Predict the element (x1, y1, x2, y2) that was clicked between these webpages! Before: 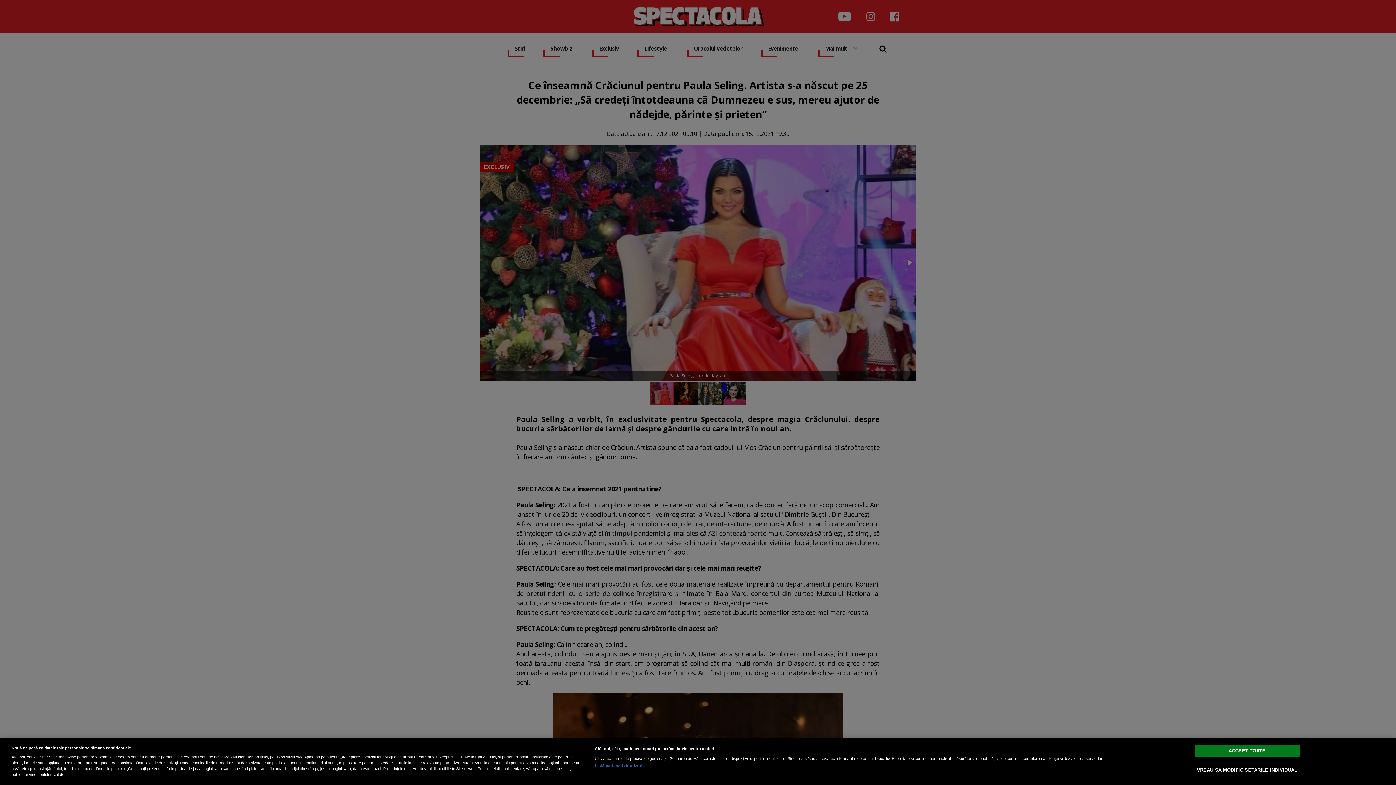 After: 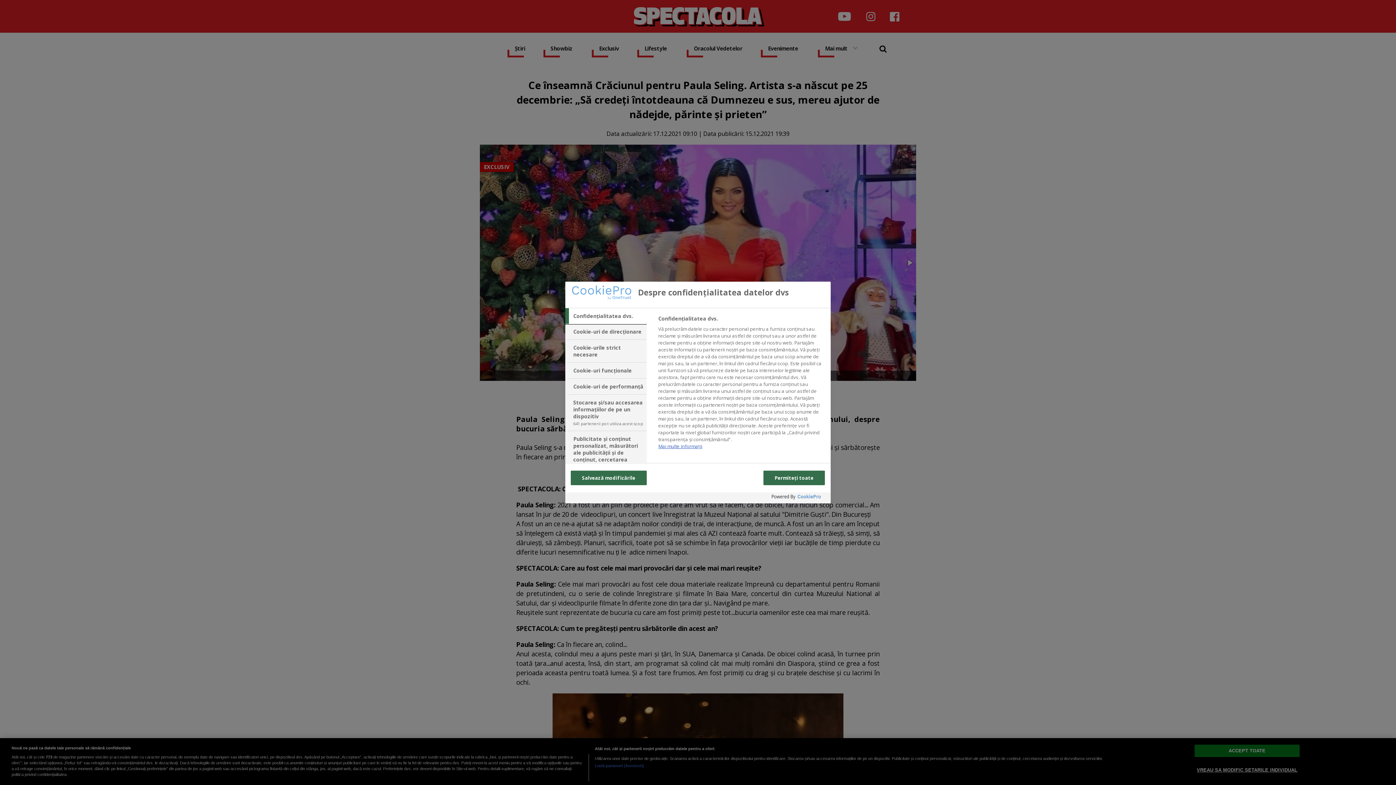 Action: bbox: (1194, 763, 1300, 777) label: VREAU SA MODIFIC SETARILE INDIVIDUAL